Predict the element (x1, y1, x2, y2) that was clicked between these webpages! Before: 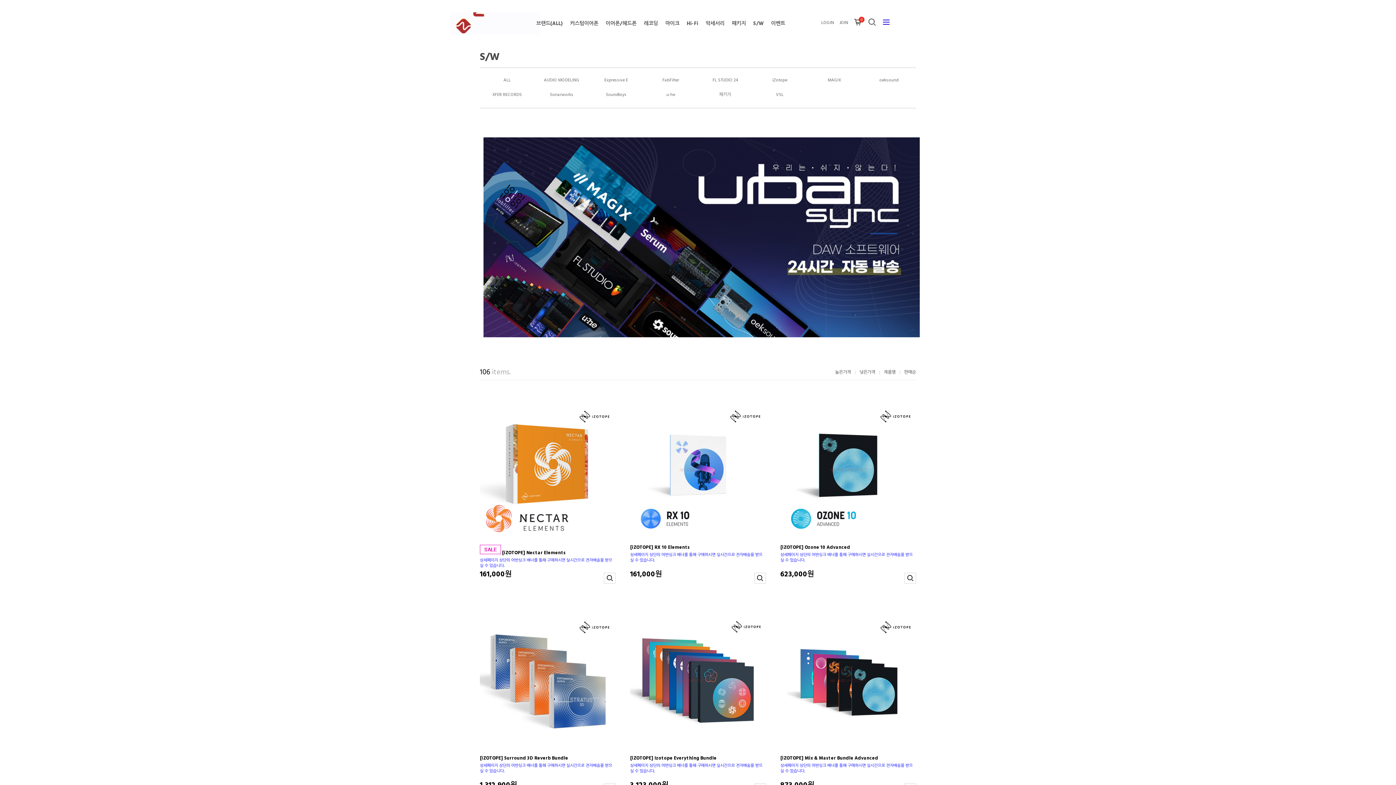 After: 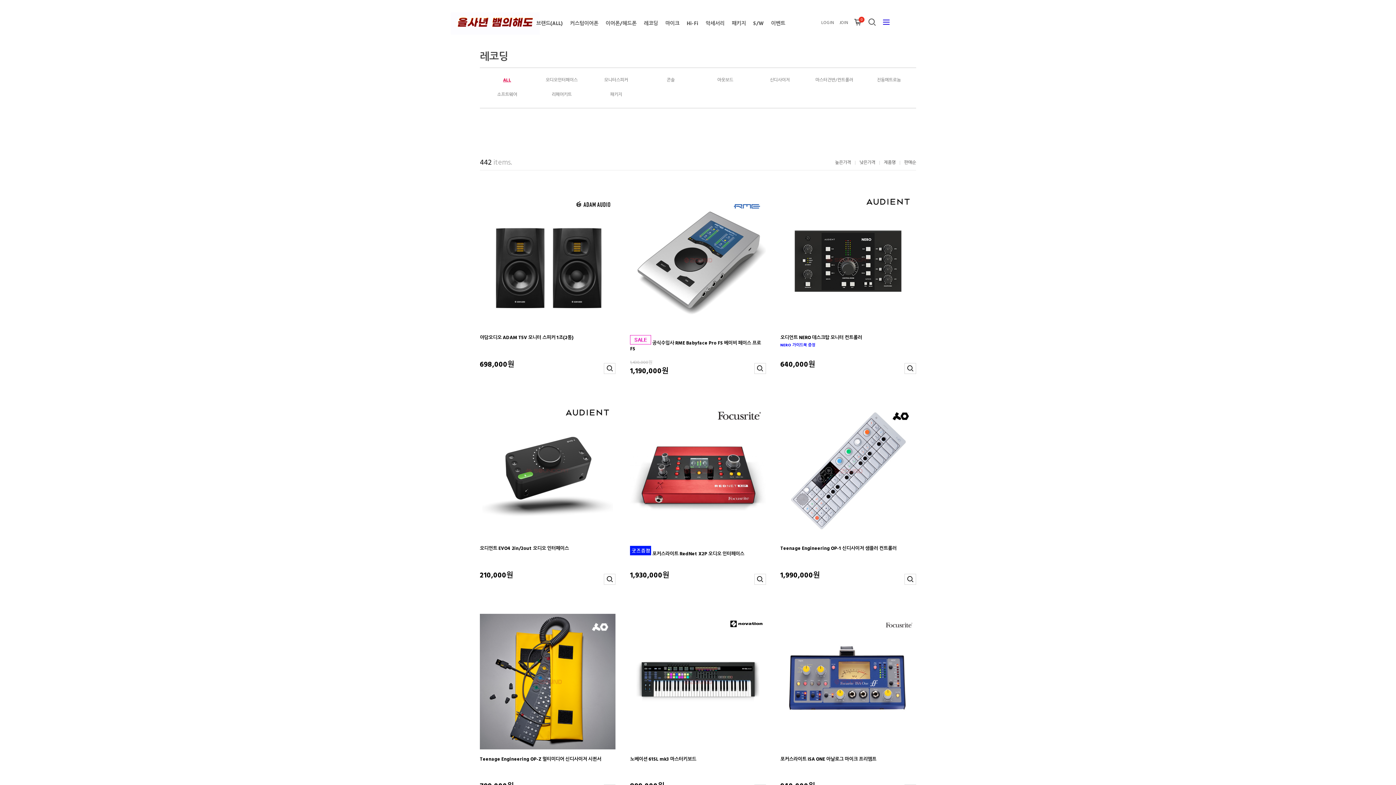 Action: label: 레코딩 bbox: (640, 13, 661, 32)